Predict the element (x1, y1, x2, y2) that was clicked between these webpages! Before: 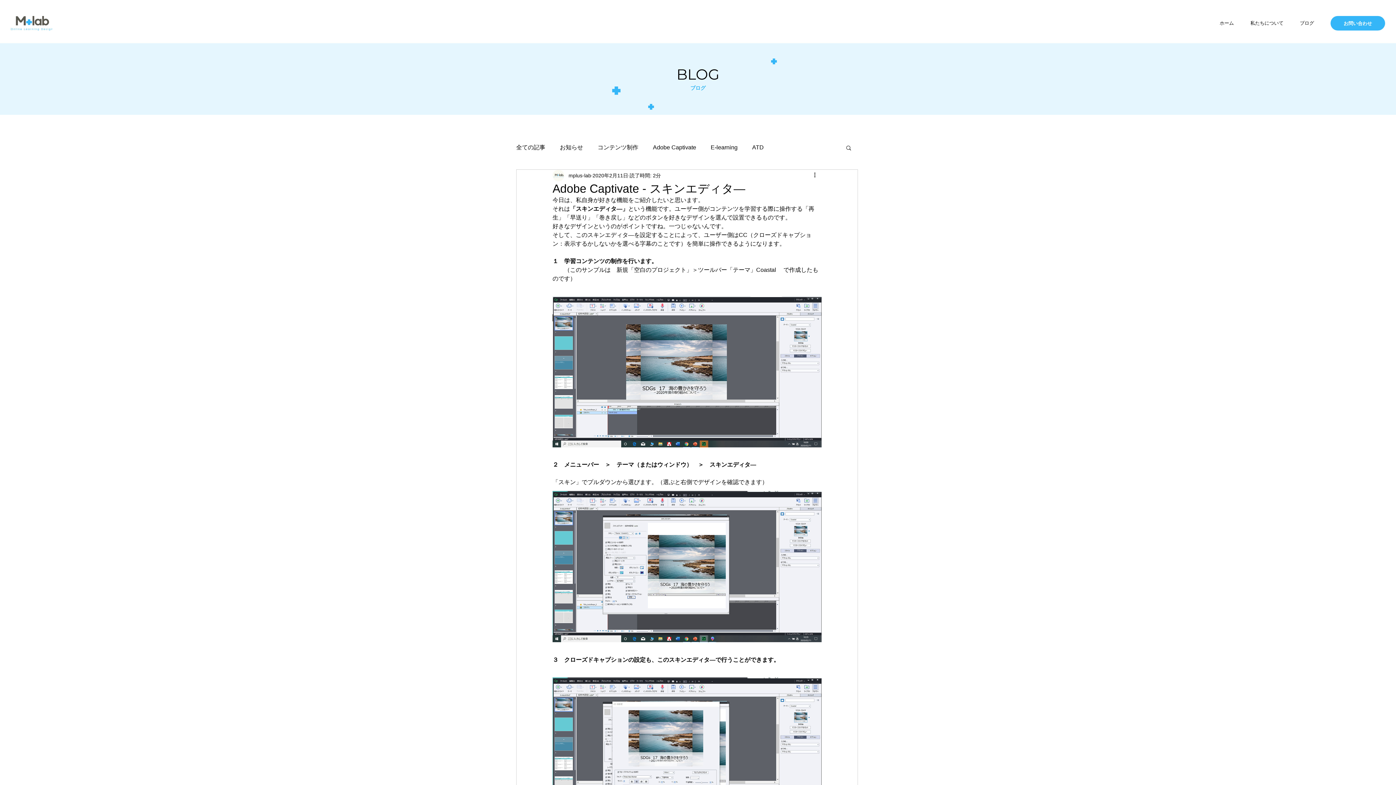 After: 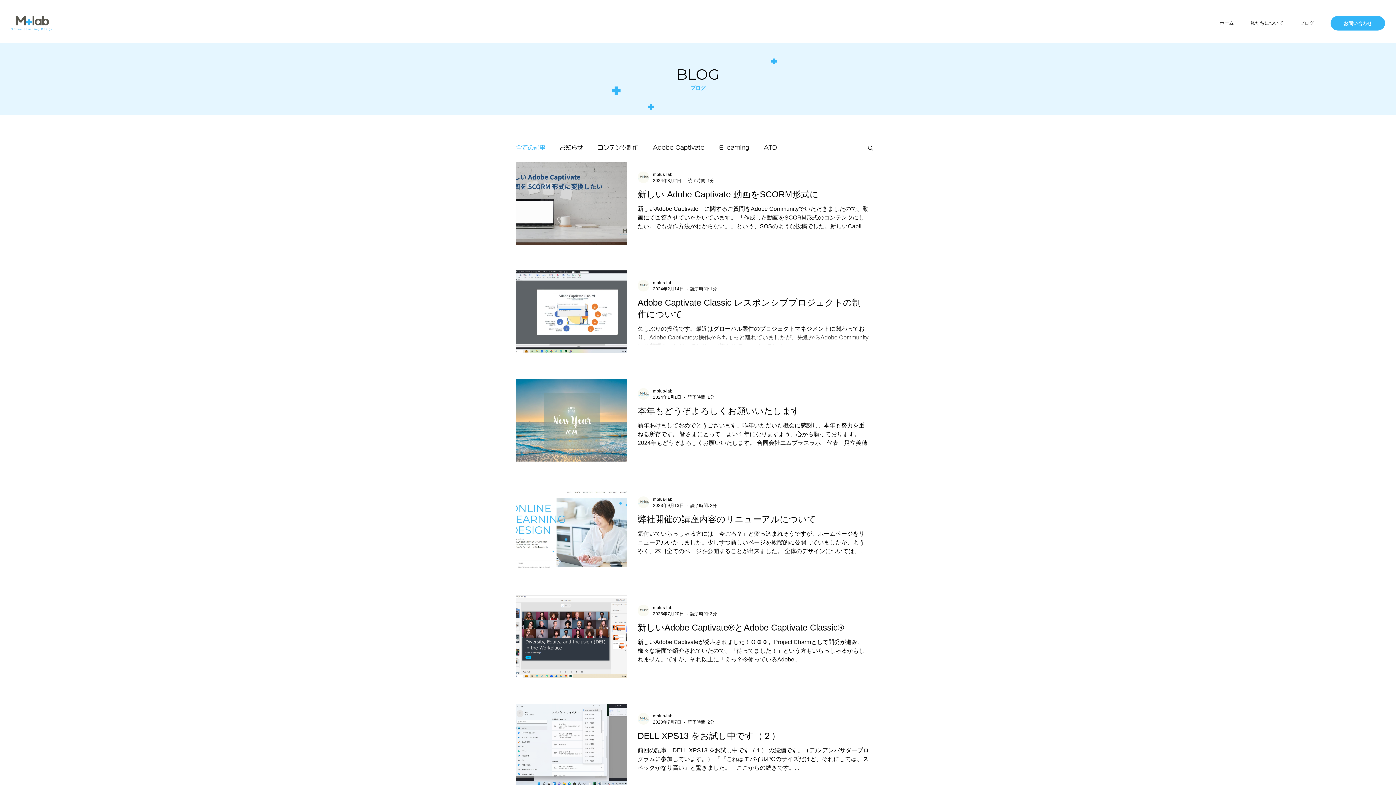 Action: bbox: (1292, 14, 1322, 32) label: ブログ